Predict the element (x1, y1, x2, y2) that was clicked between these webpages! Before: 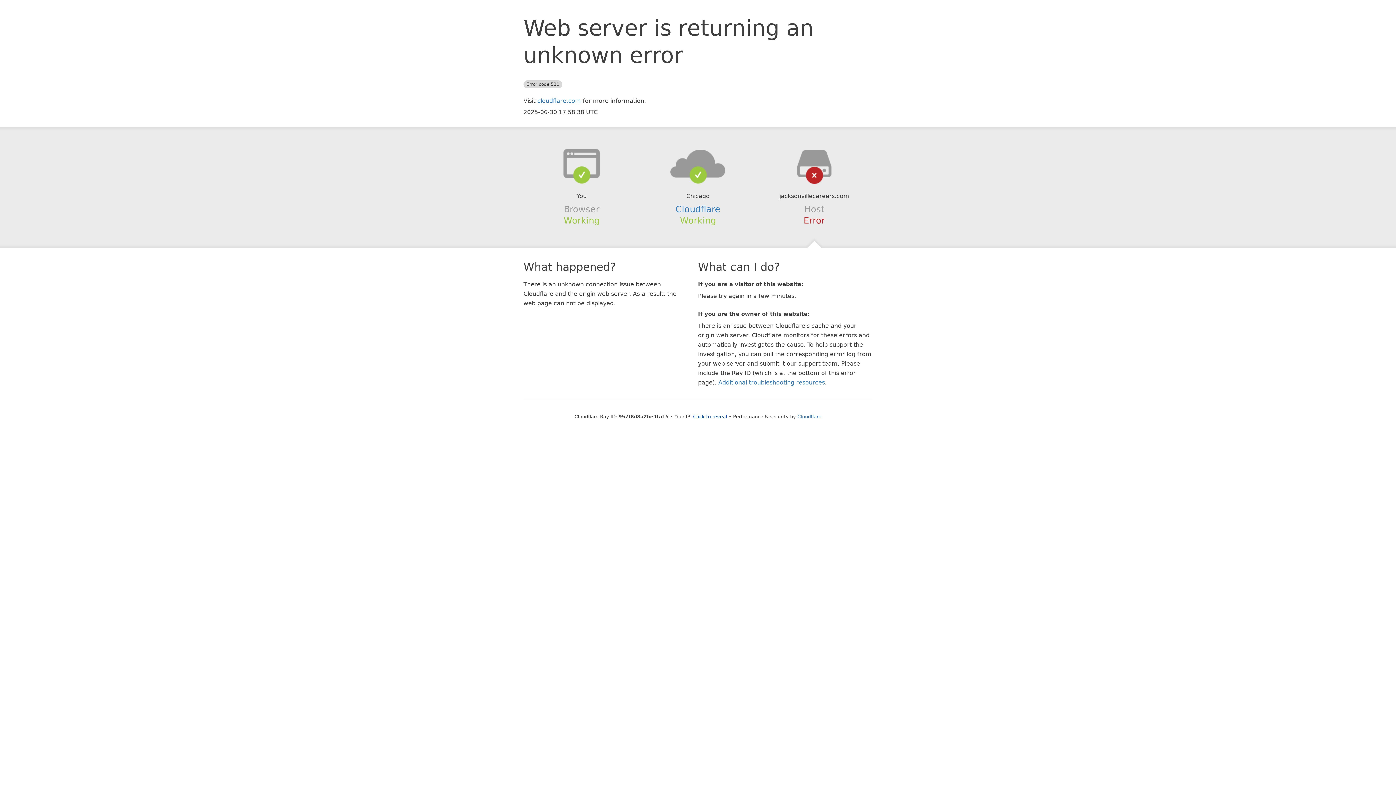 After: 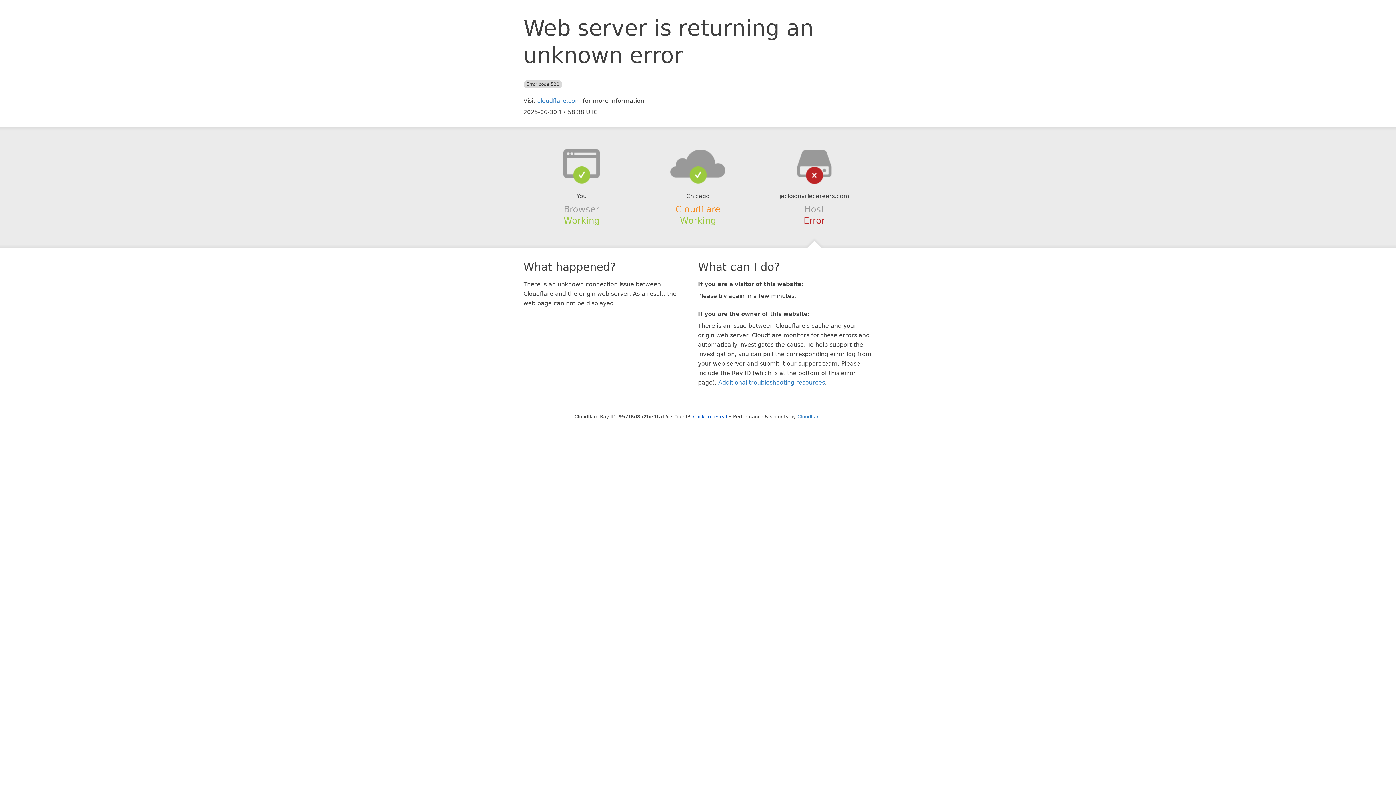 Action: bbox: (675, 204, 720, 214) label: Cloudflare